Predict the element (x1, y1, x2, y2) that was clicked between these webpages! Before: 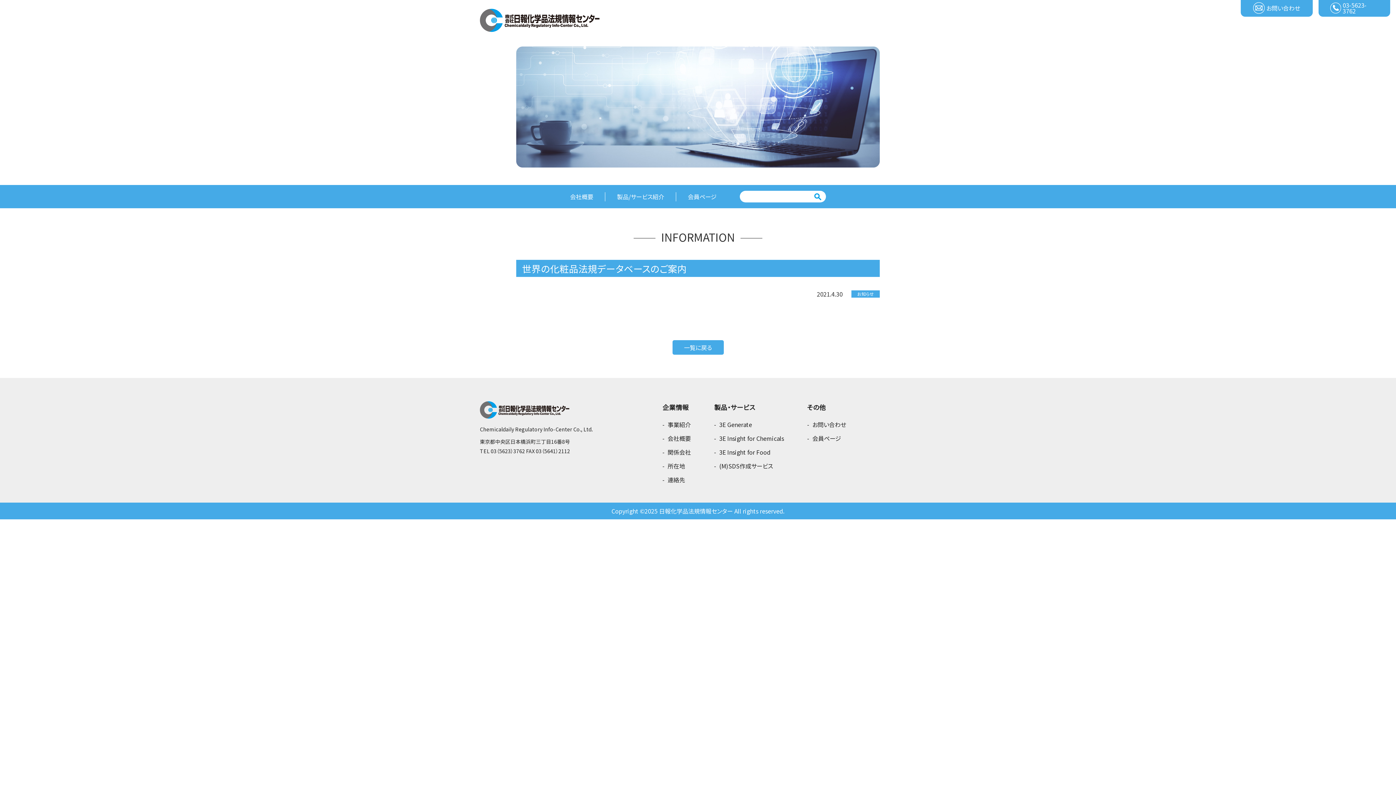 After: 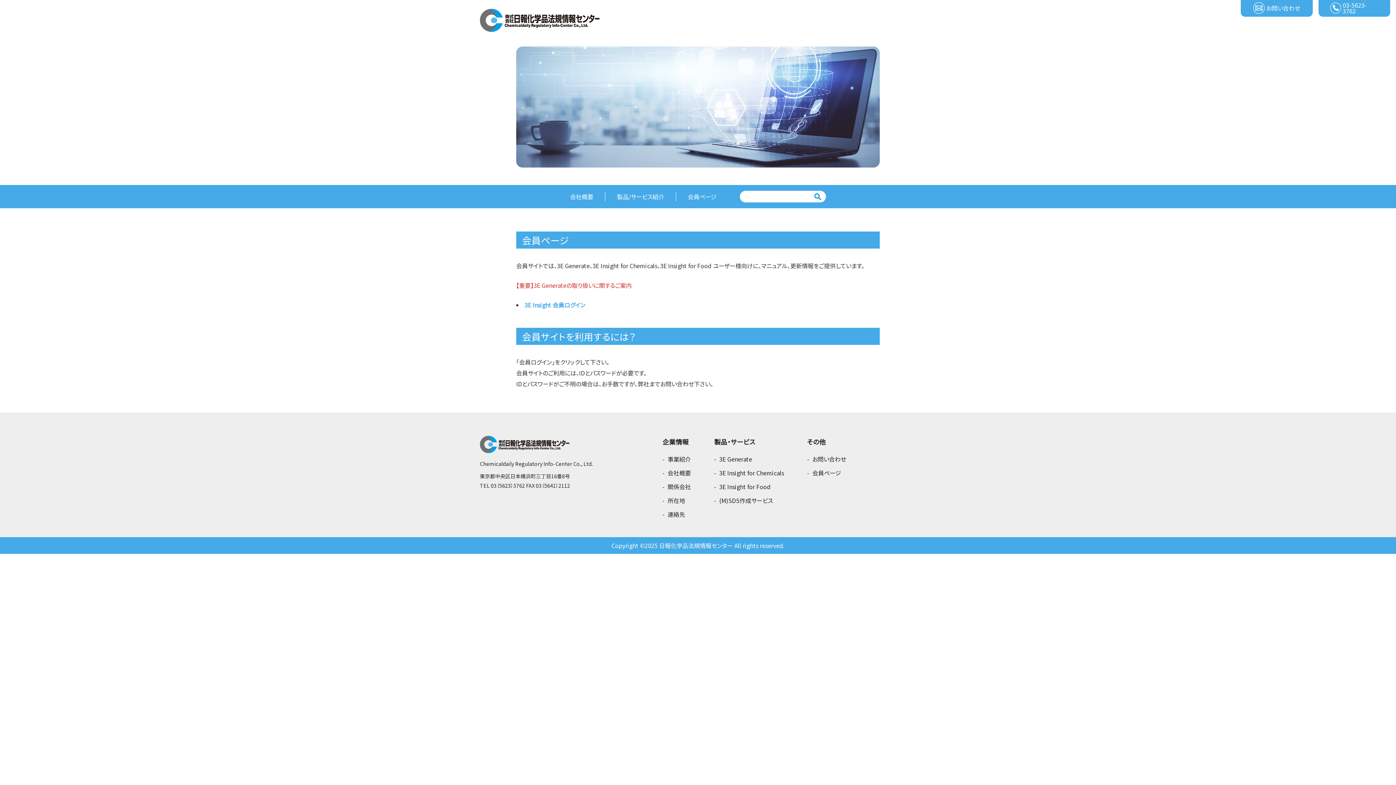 Action: bbox: (812, 434, 841, 443) label: 会員ページ